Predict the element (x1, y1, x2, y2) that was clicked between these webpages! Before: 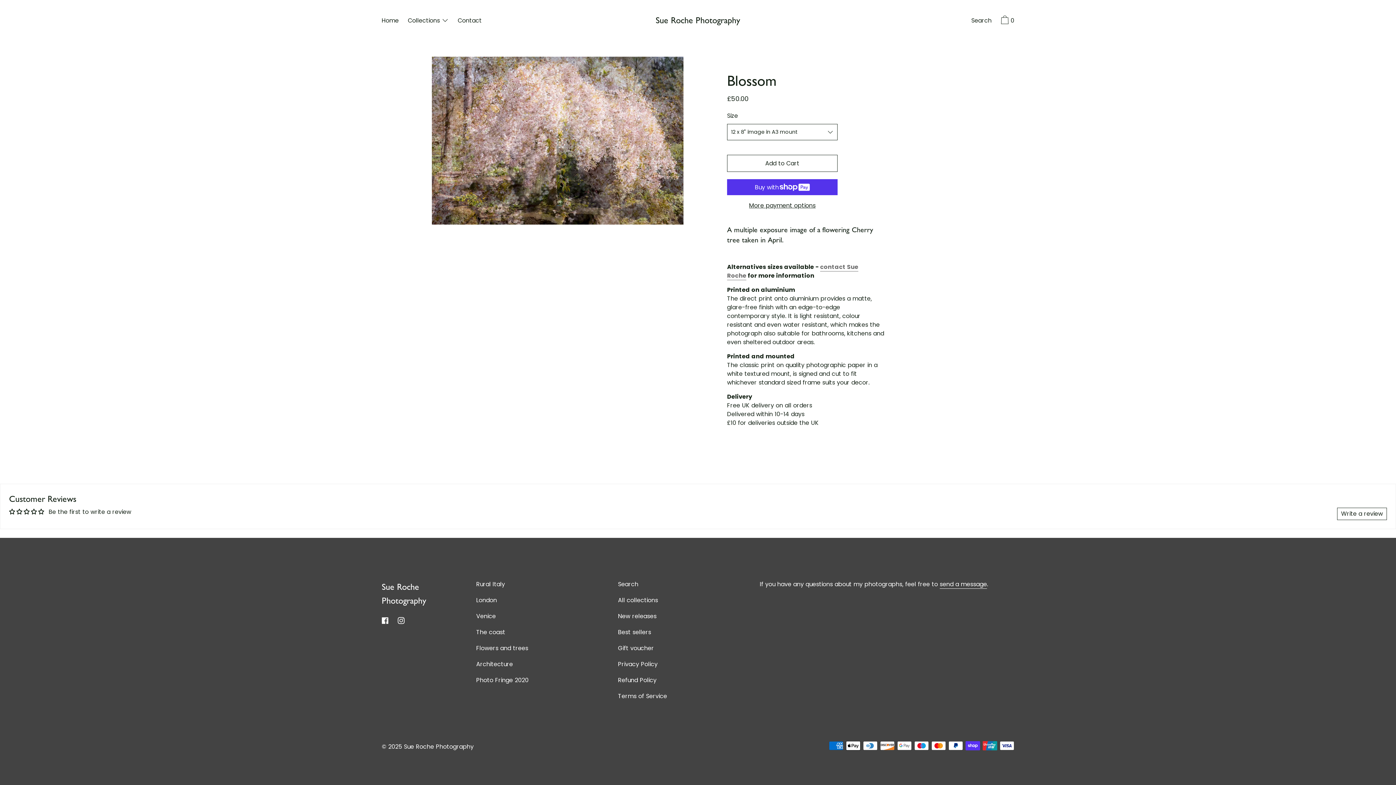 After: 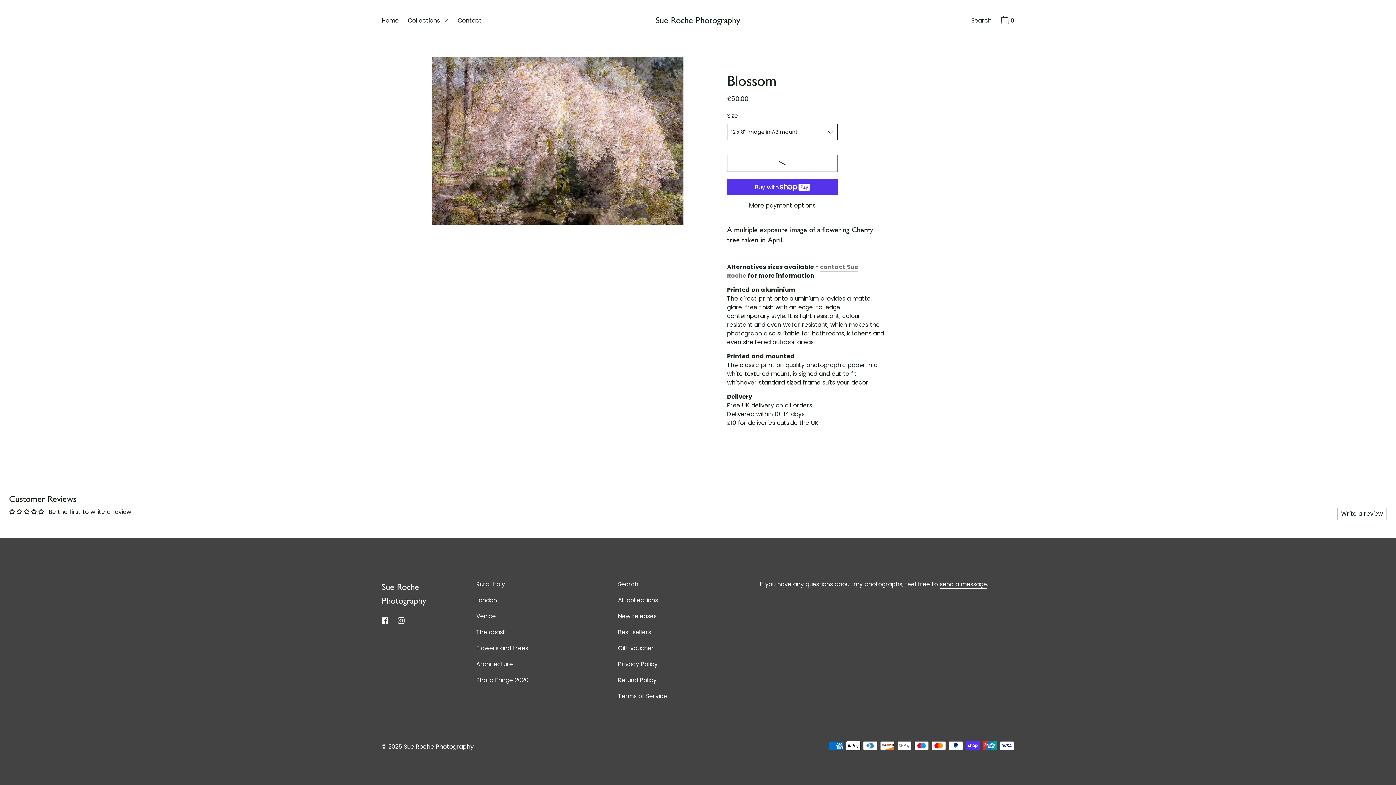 Action: bbox: (727, 154, 837, 172) label: Add to Cart